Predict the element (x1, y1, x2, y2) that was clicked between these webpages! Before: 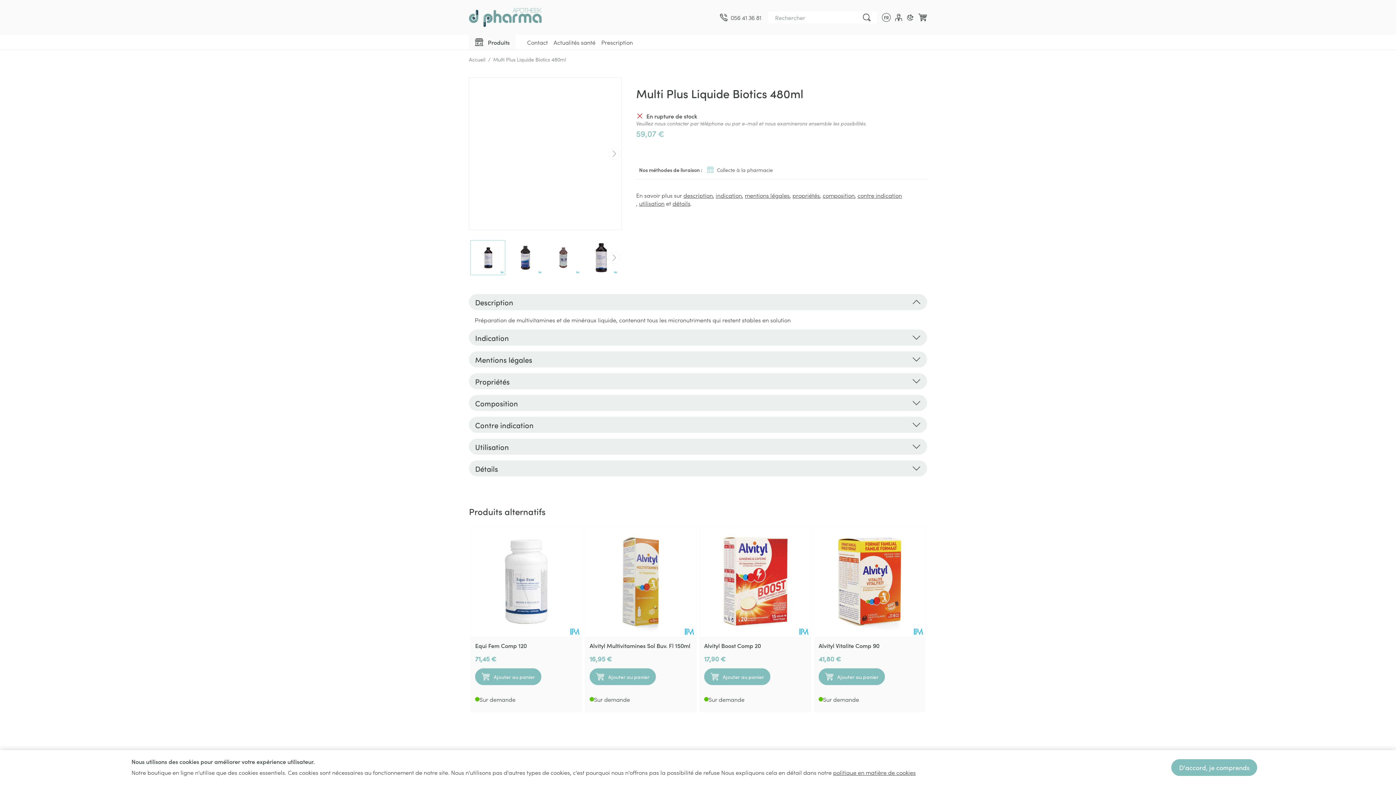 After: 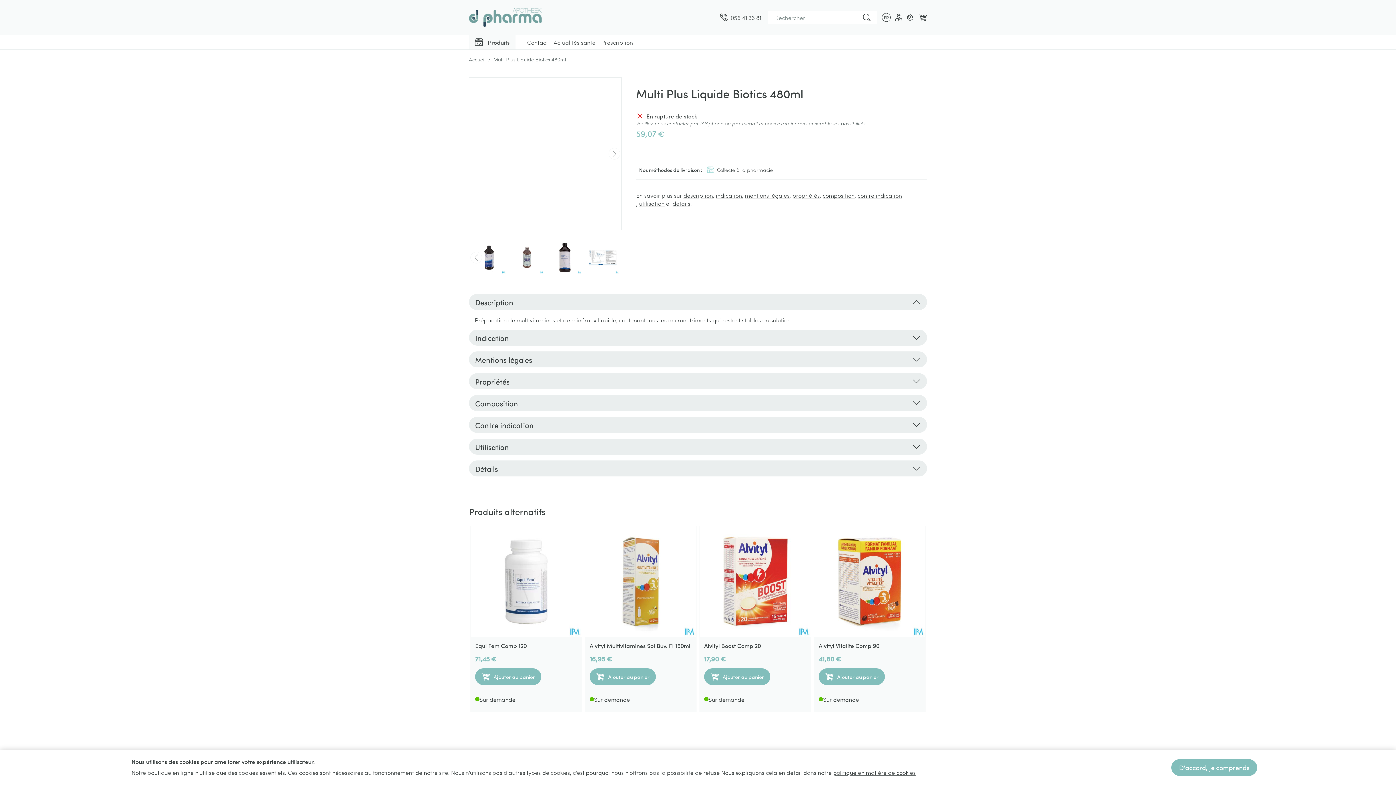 Action: bbox: (608, 252, 620, 263) label: Continuer